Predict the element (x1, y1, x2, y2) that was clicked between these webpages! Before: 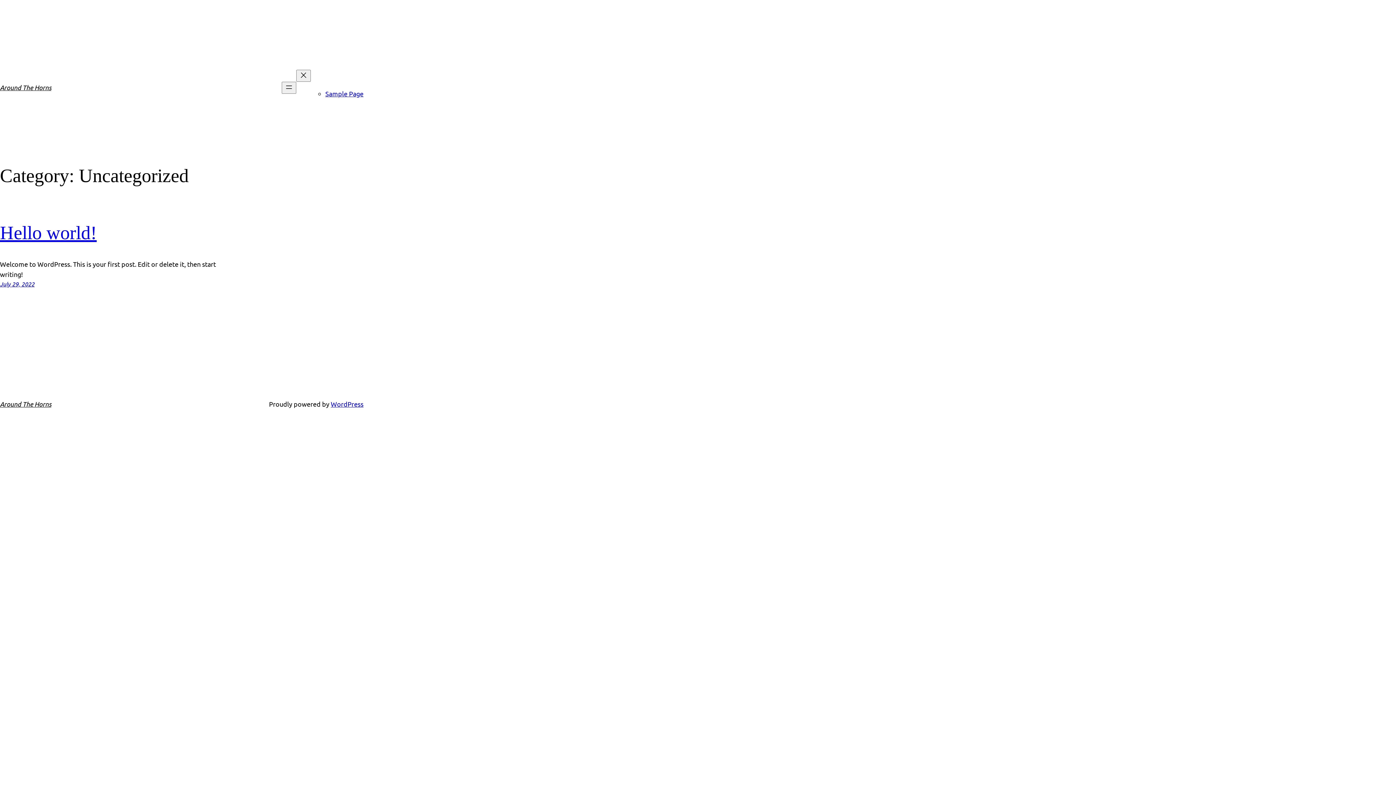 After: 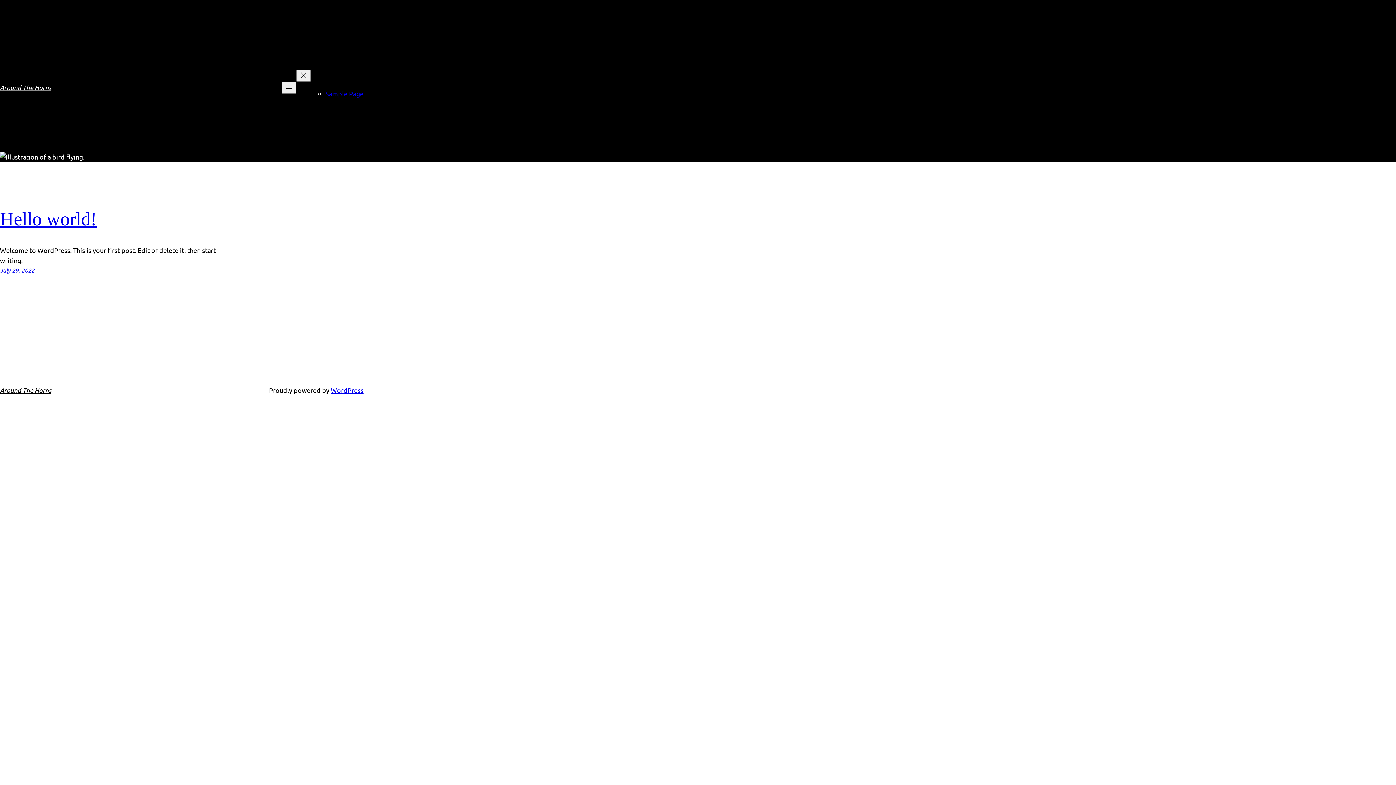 Action: label: Around The Horns bbox: (0, 400, 51, 408)